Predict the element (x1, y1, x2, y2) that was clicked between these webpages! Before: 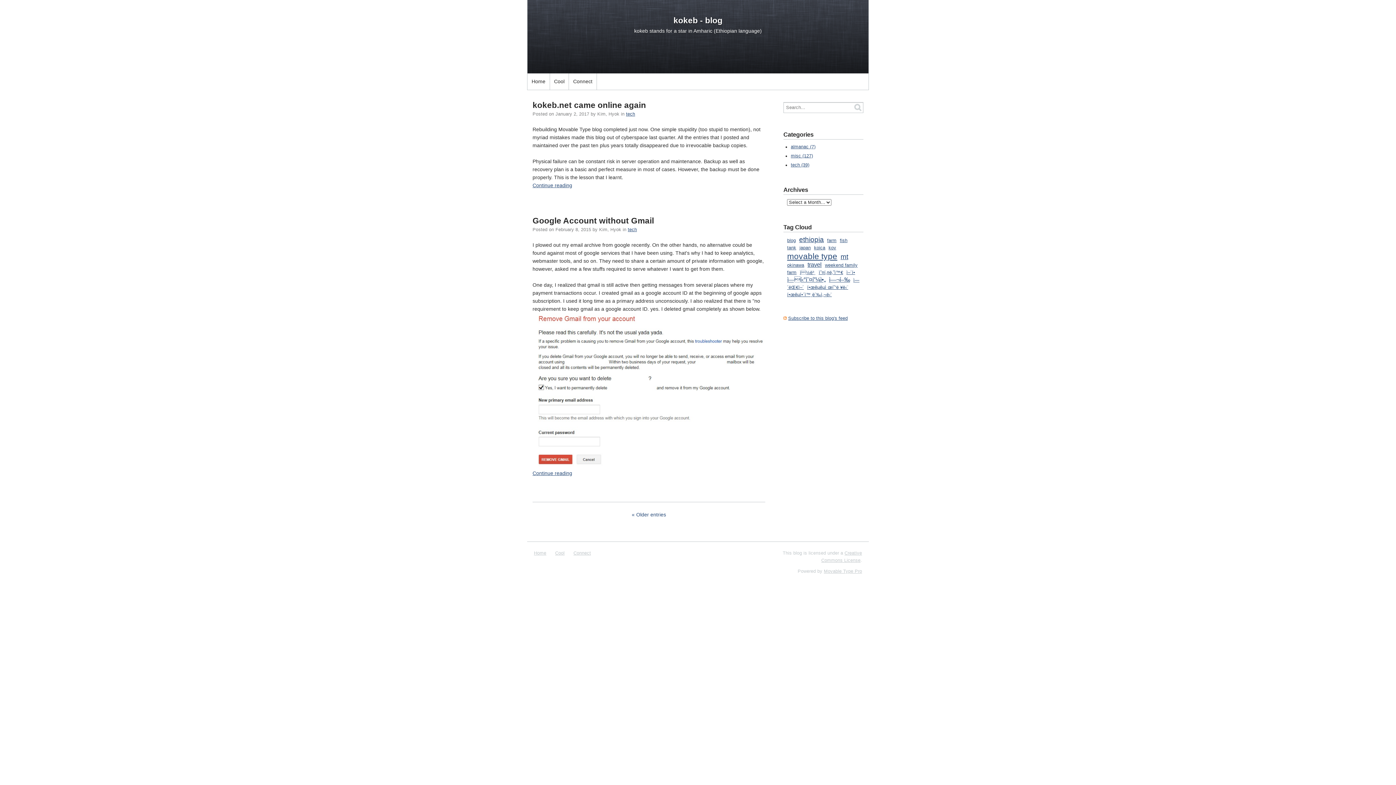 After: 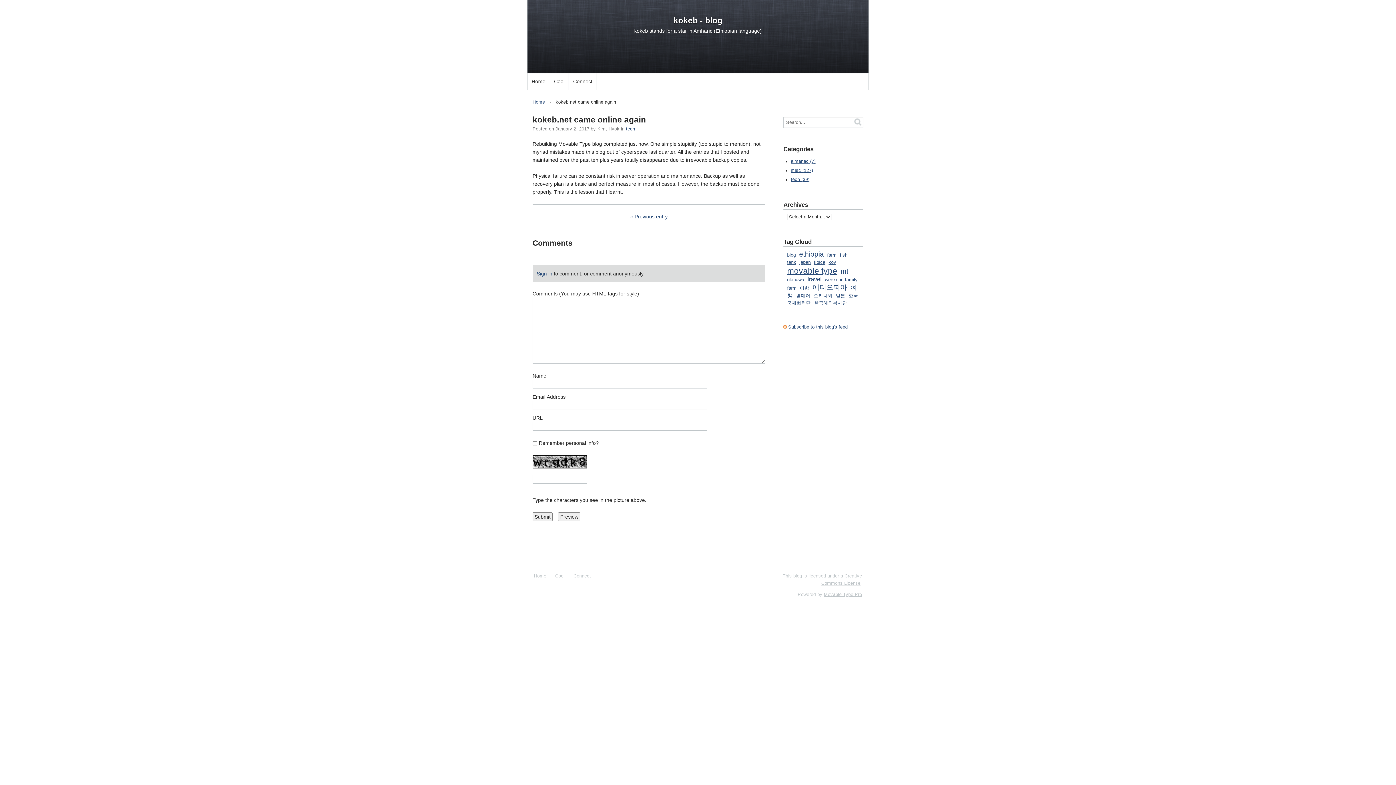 Action: label: Continue reading bbox: (532, 182, 572, 188)